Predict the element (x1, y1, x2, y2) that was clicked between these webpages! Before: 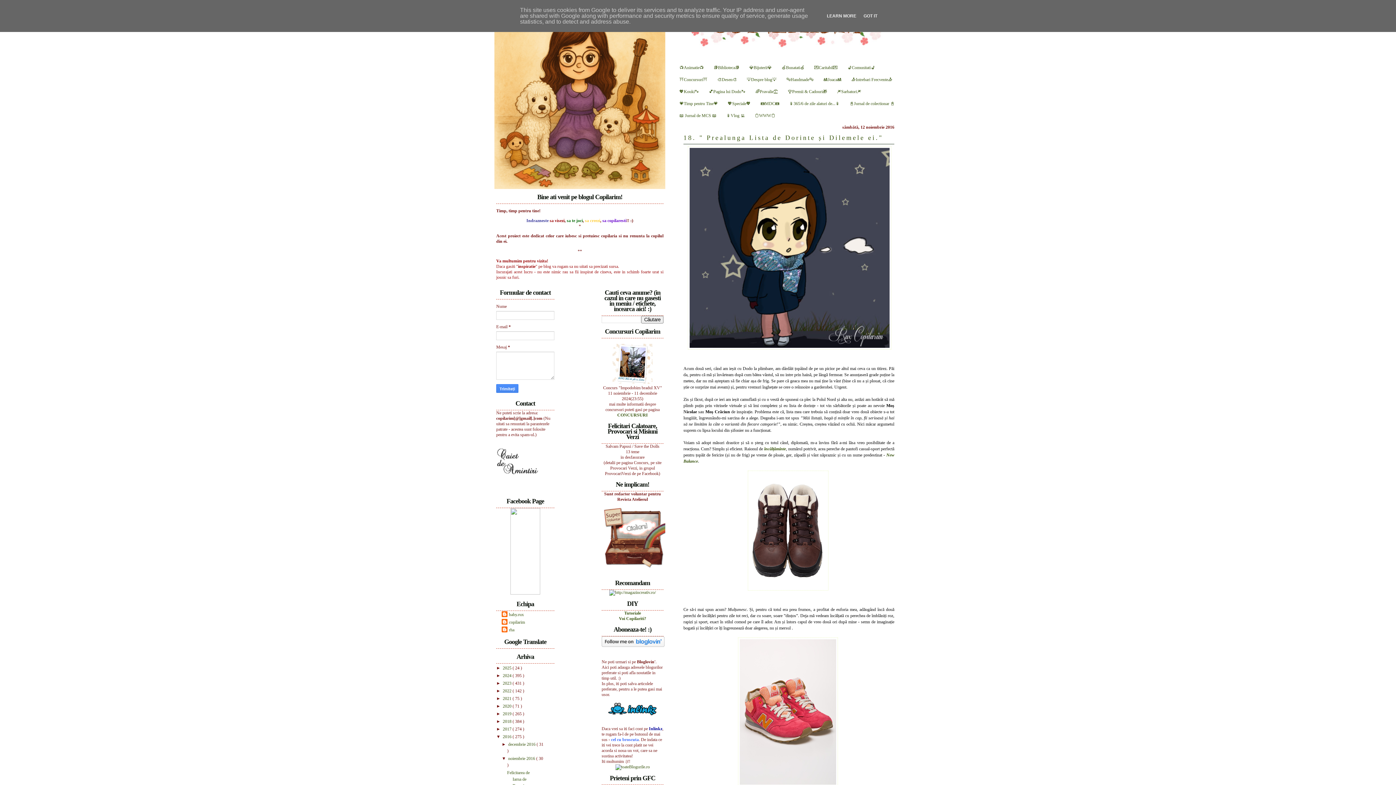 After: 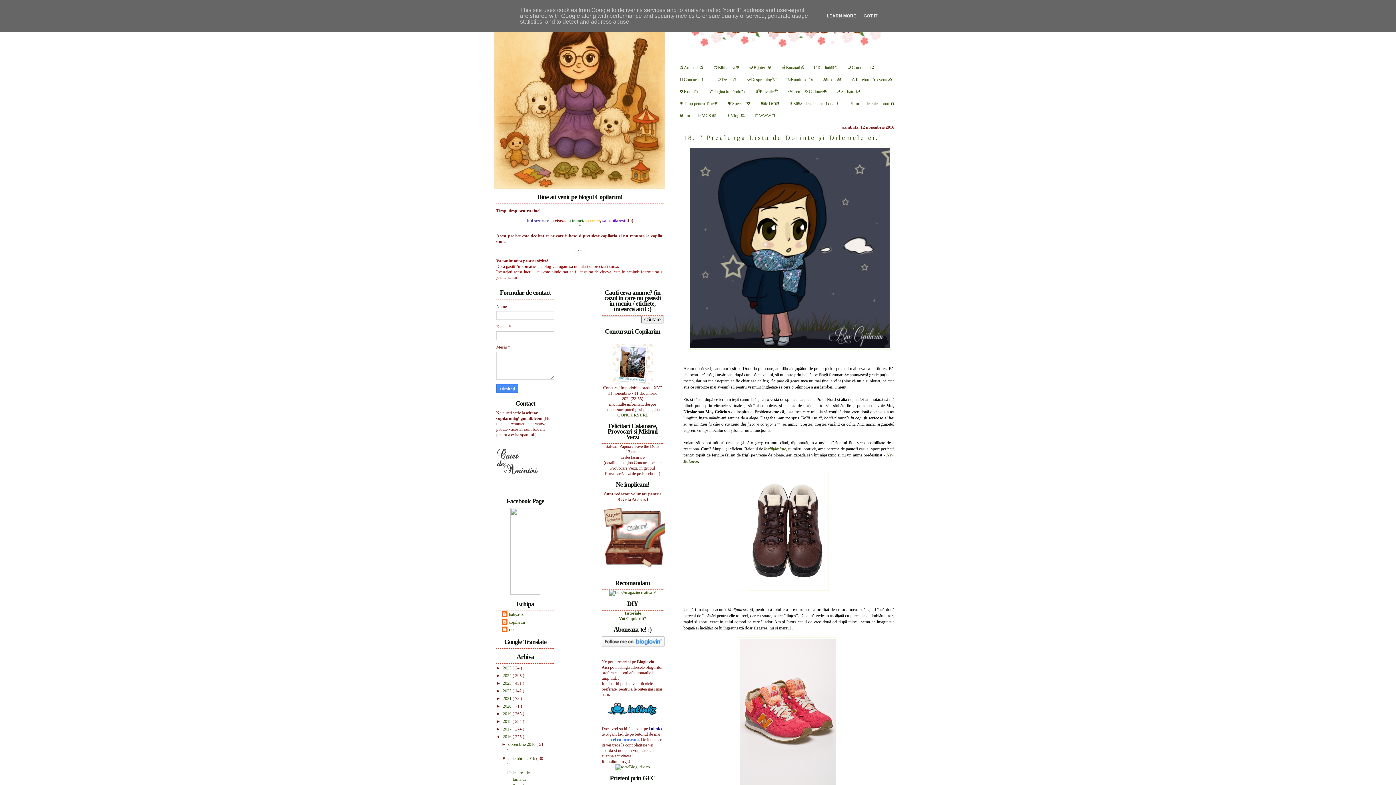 Action: bbox: (510, 590, 540, 596)